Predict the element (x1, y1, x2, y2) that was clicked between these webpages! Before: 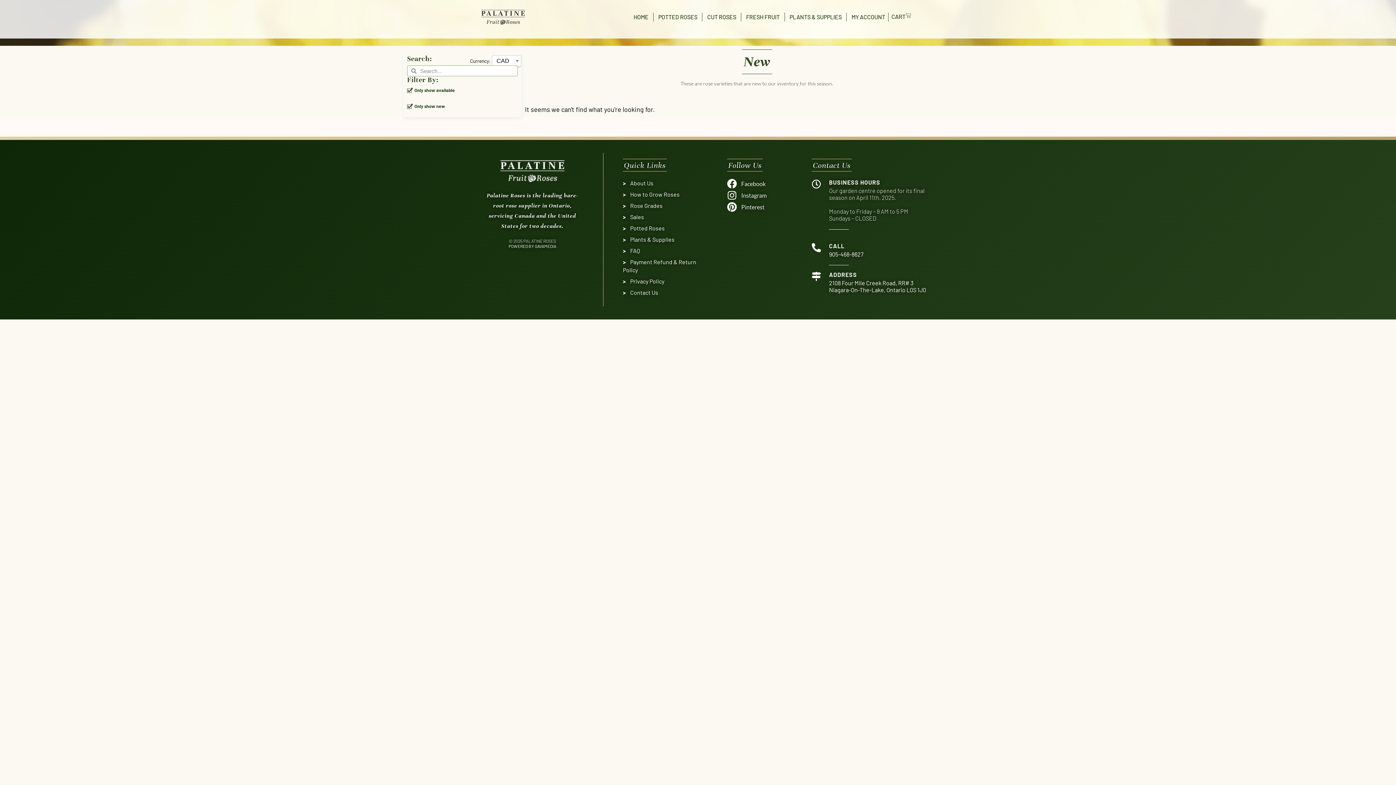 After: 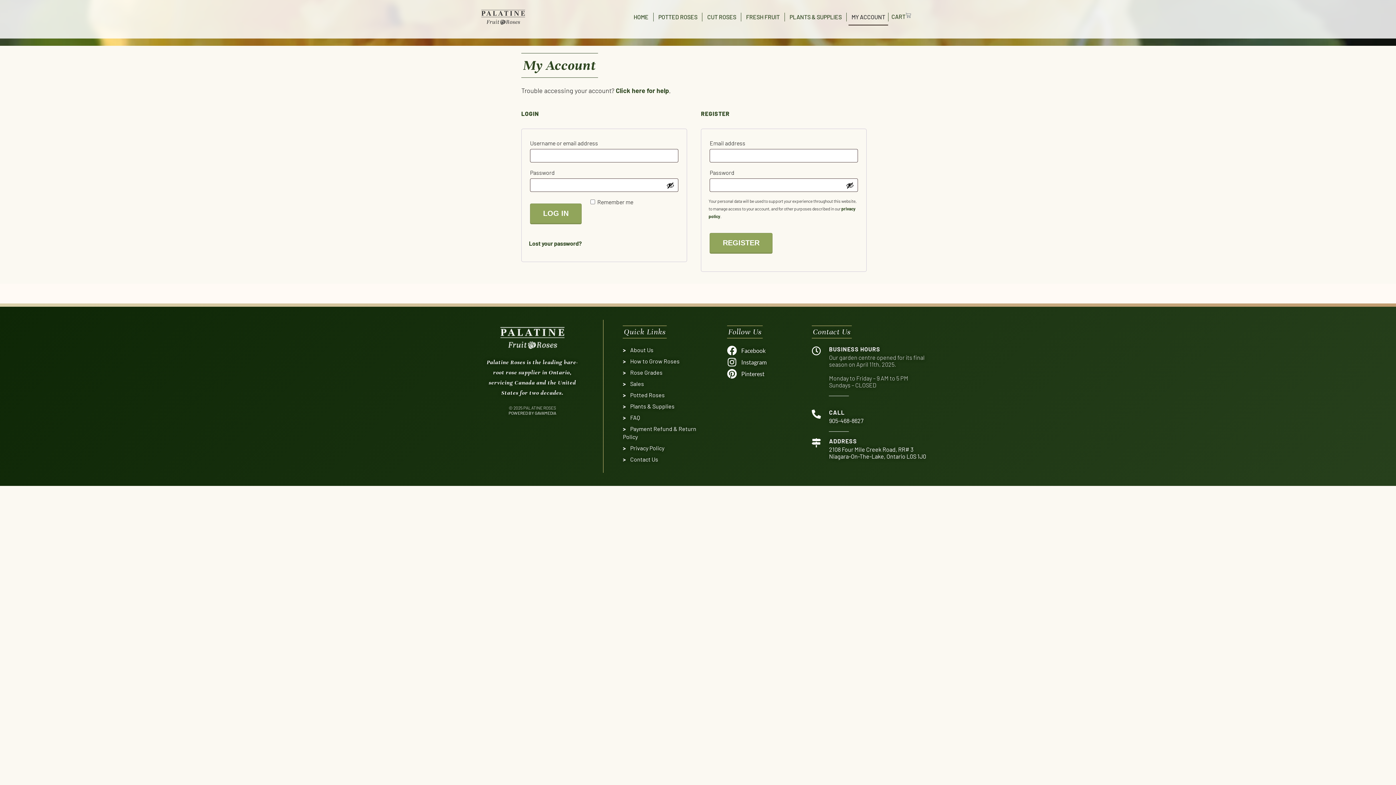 Action: bbox: (848, 8, 888, 25) label: MY ACCOUNT